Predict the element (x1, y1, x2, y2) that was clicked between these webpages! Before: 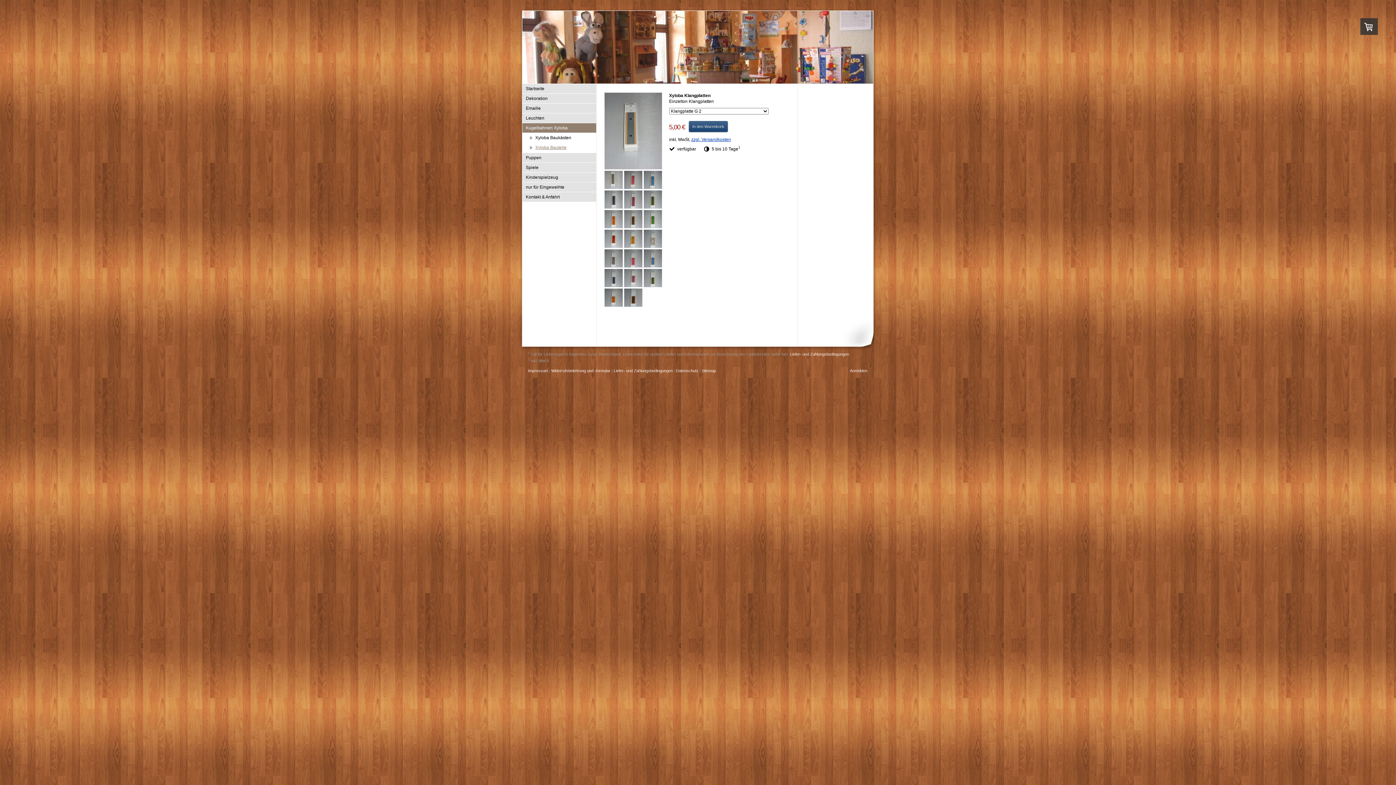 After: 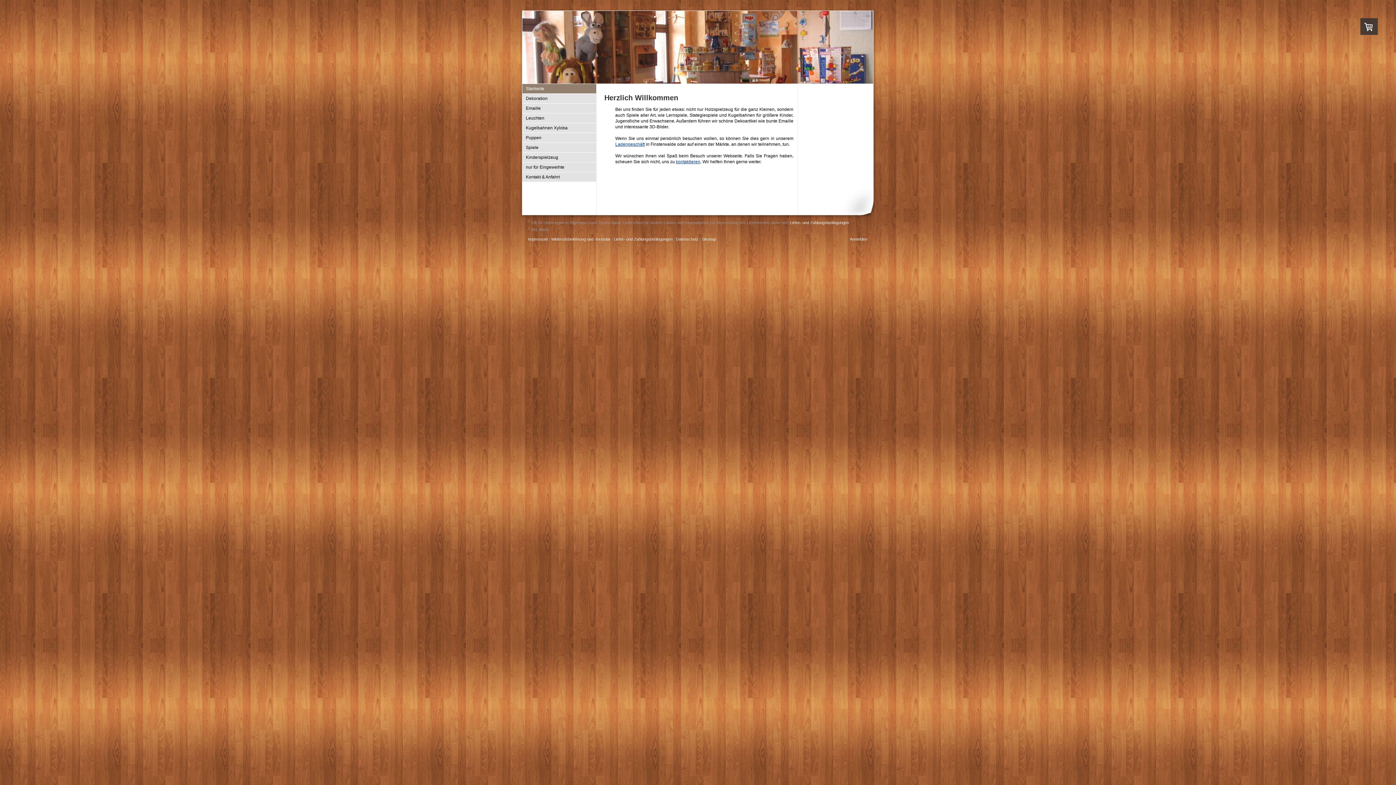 Action: label: HOLZSPIELZEUG RAISSLE bbox: (522, 10, 873, 83)